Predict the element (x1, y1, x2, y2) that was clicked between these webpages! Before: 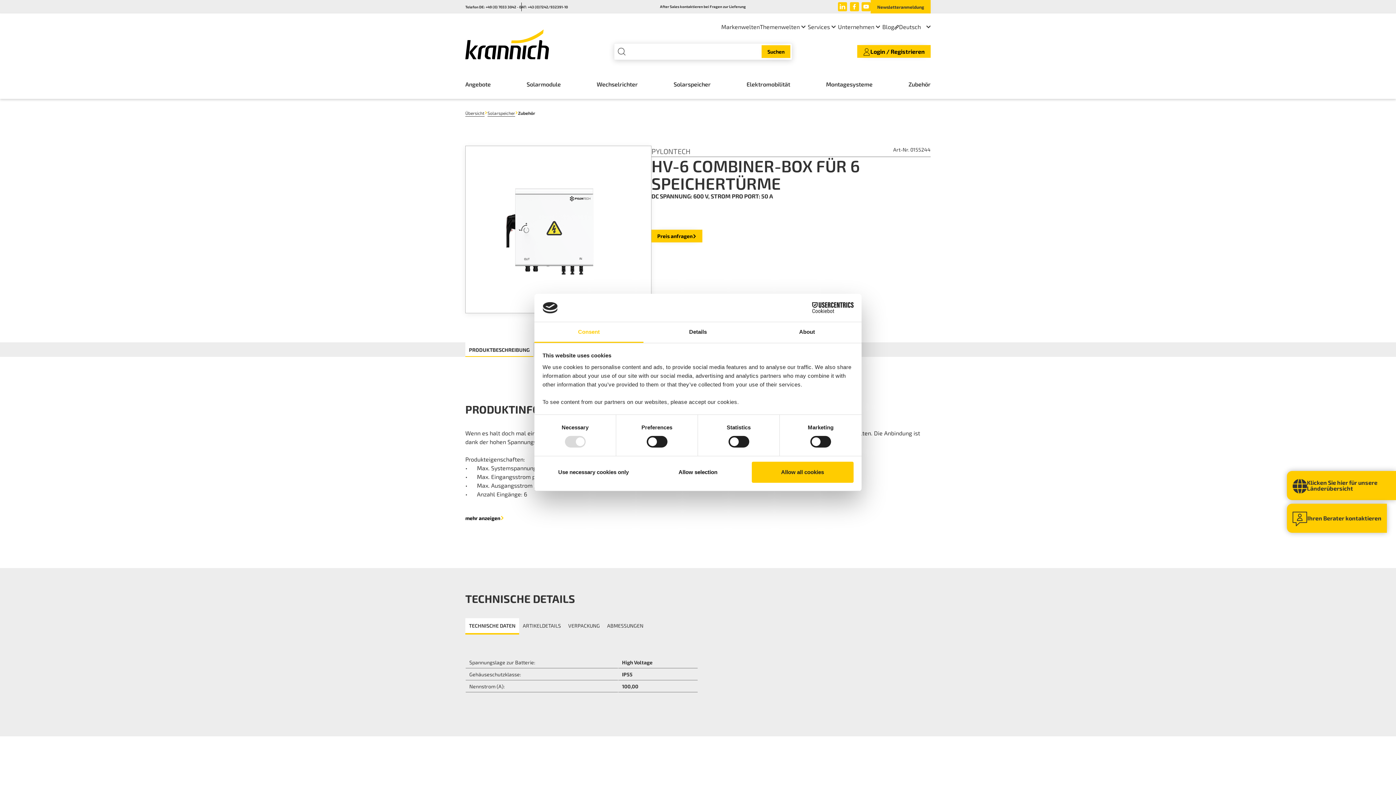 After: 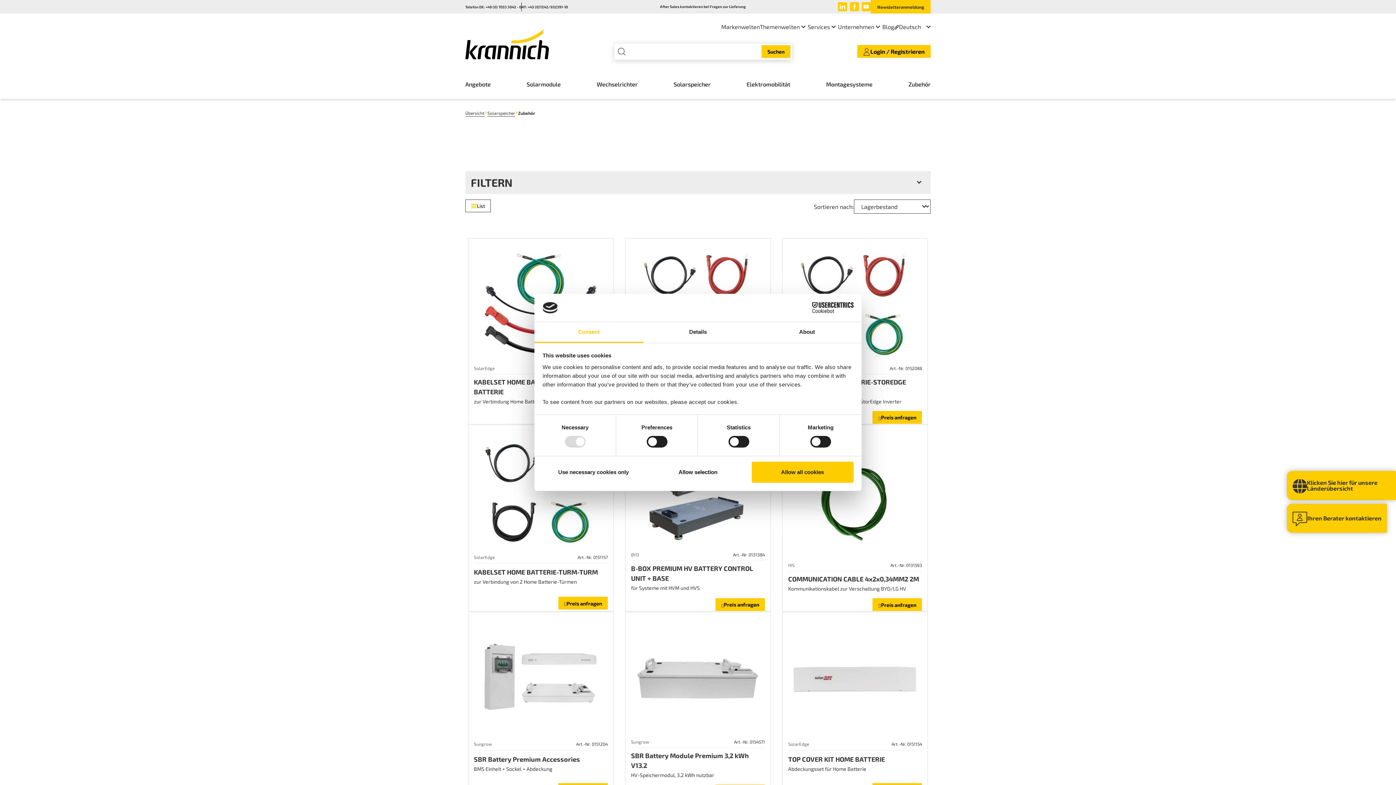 Action: bbox: (518, 109, 535, 116) label: Zubehör